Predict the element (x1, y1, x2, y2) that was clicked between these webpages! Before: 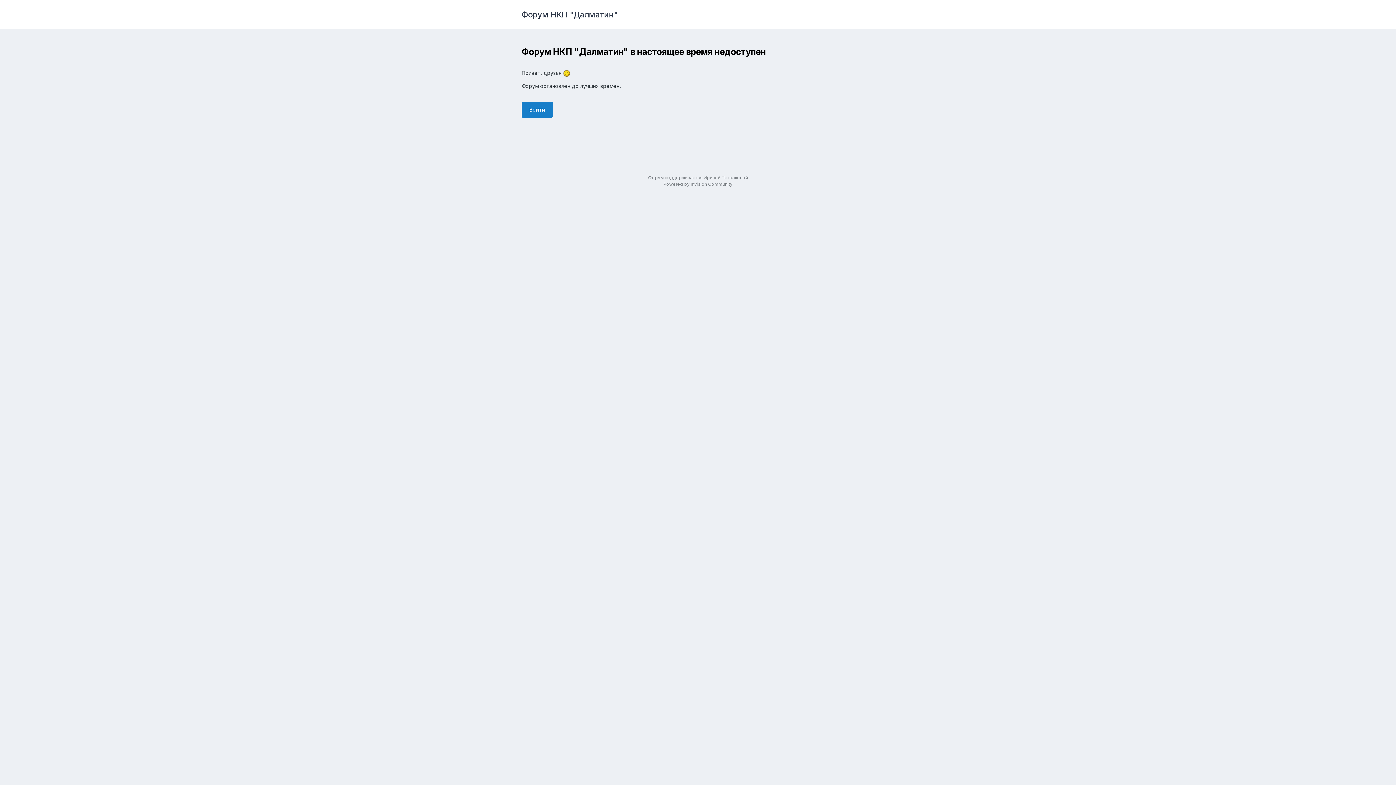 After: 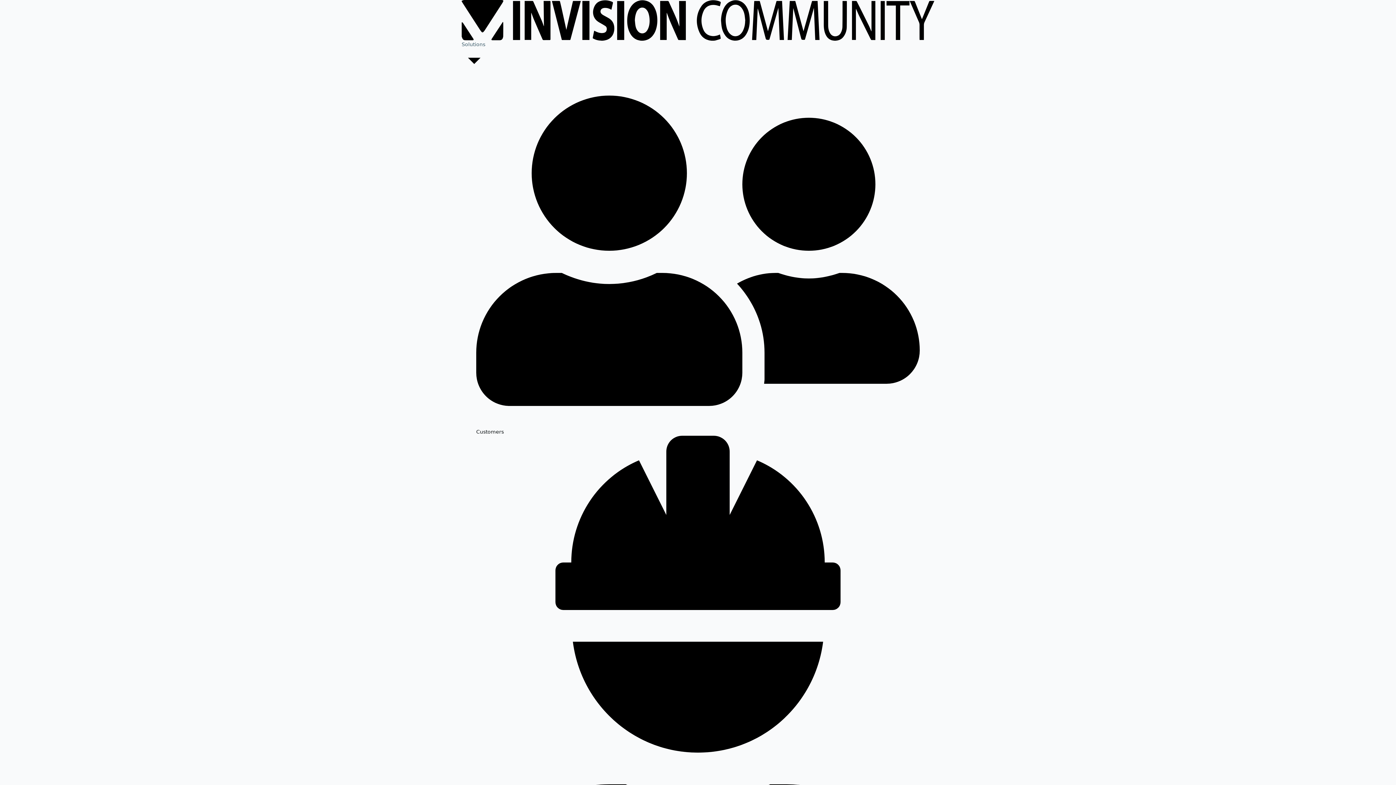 Action: bbox: (663, 181, 732, 186) label: Powered by Invision Community